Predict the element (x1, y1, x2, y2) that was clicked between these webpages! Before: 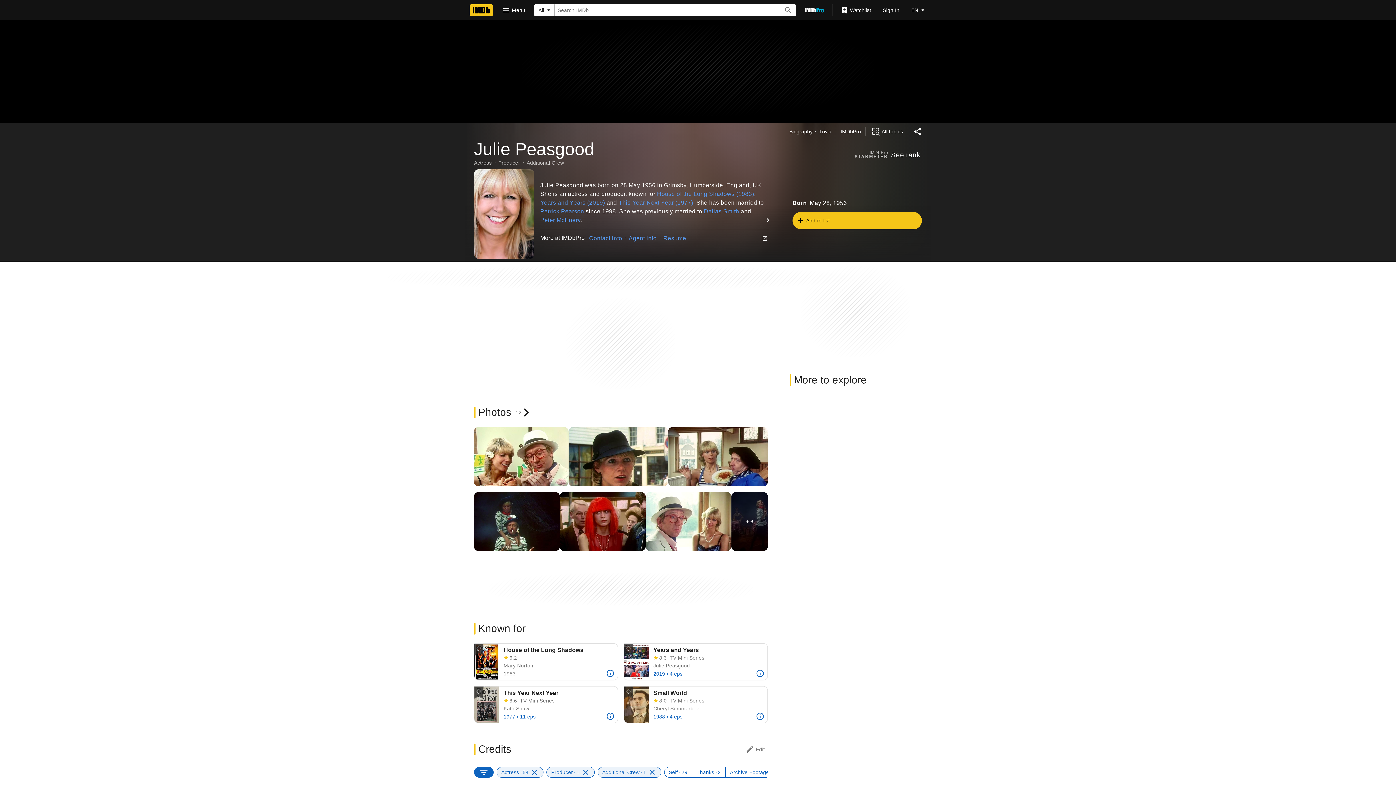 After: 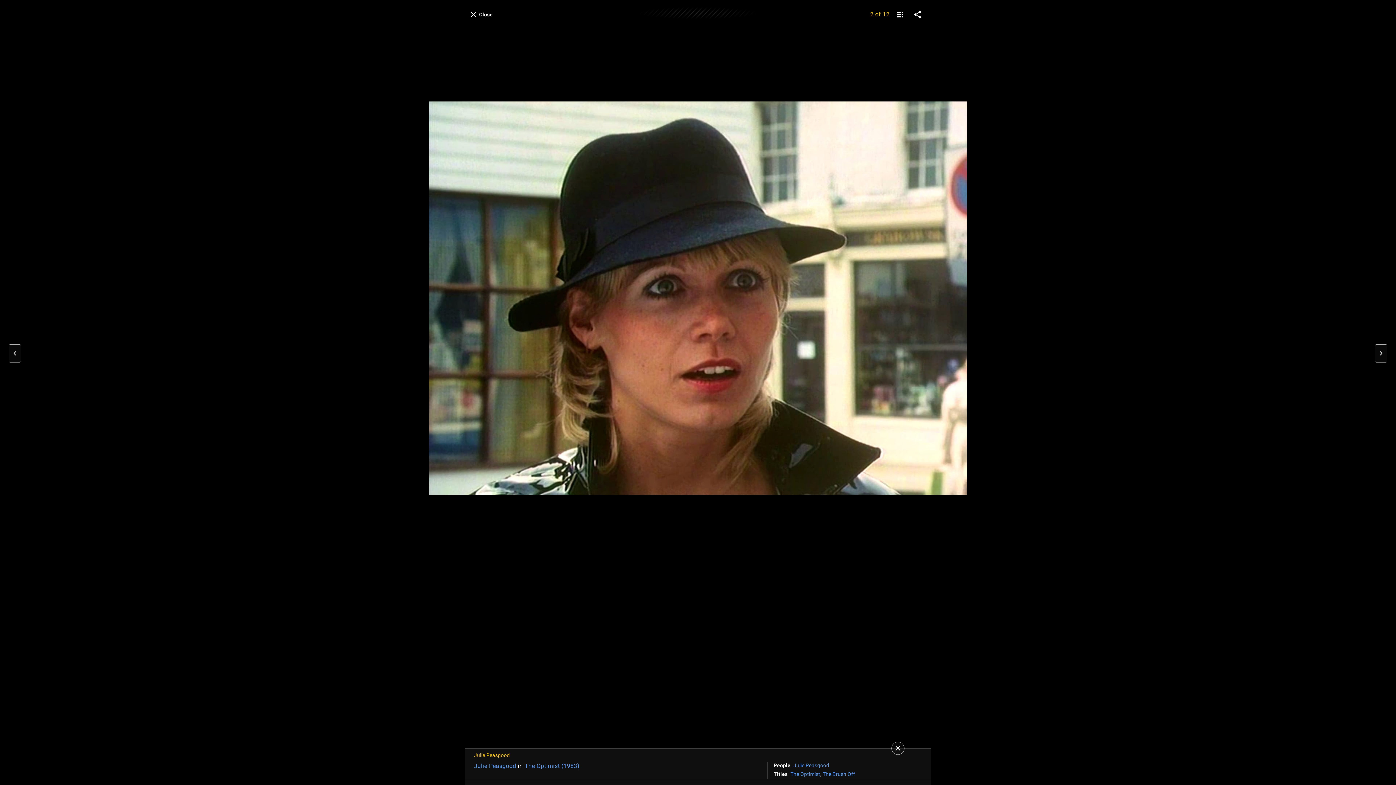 Action: bbox: (568, 427, 668, 486)